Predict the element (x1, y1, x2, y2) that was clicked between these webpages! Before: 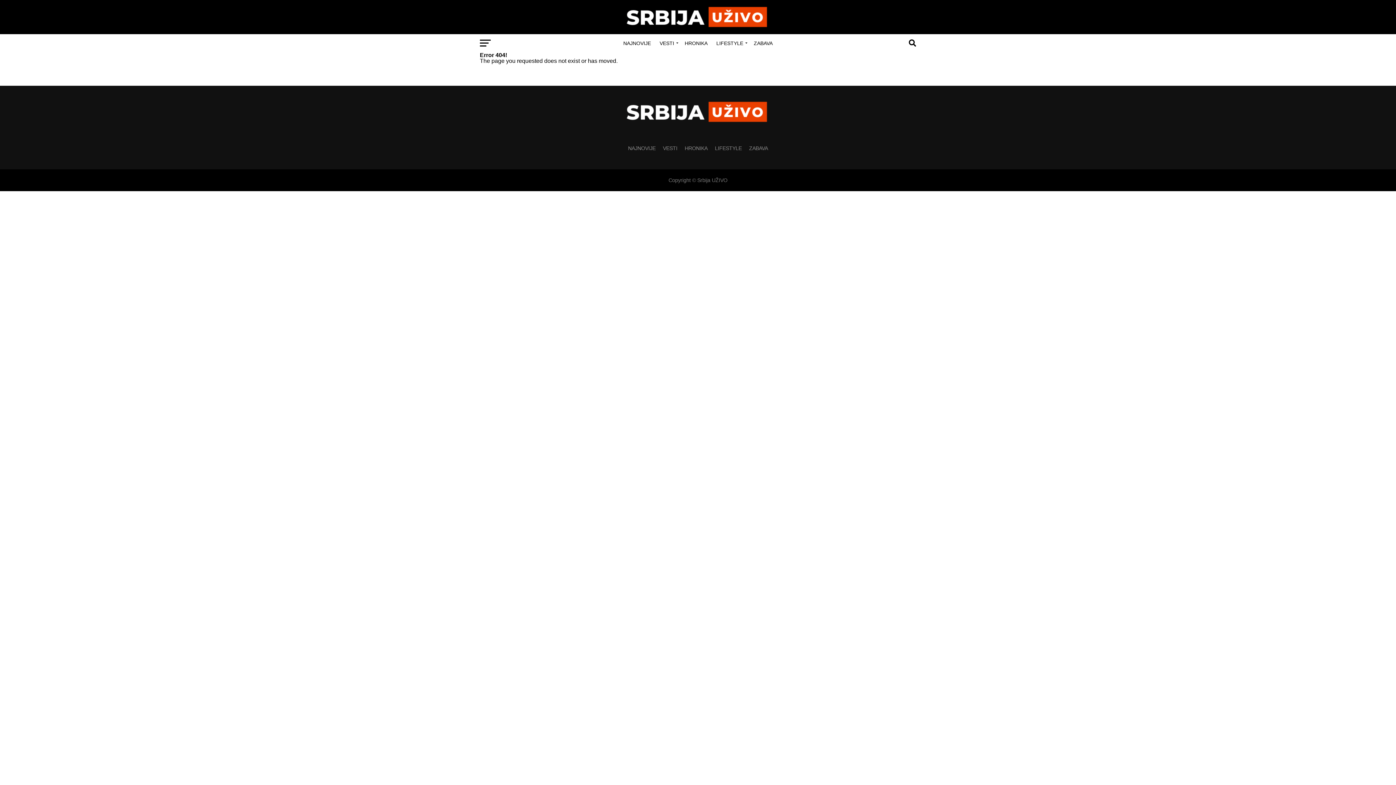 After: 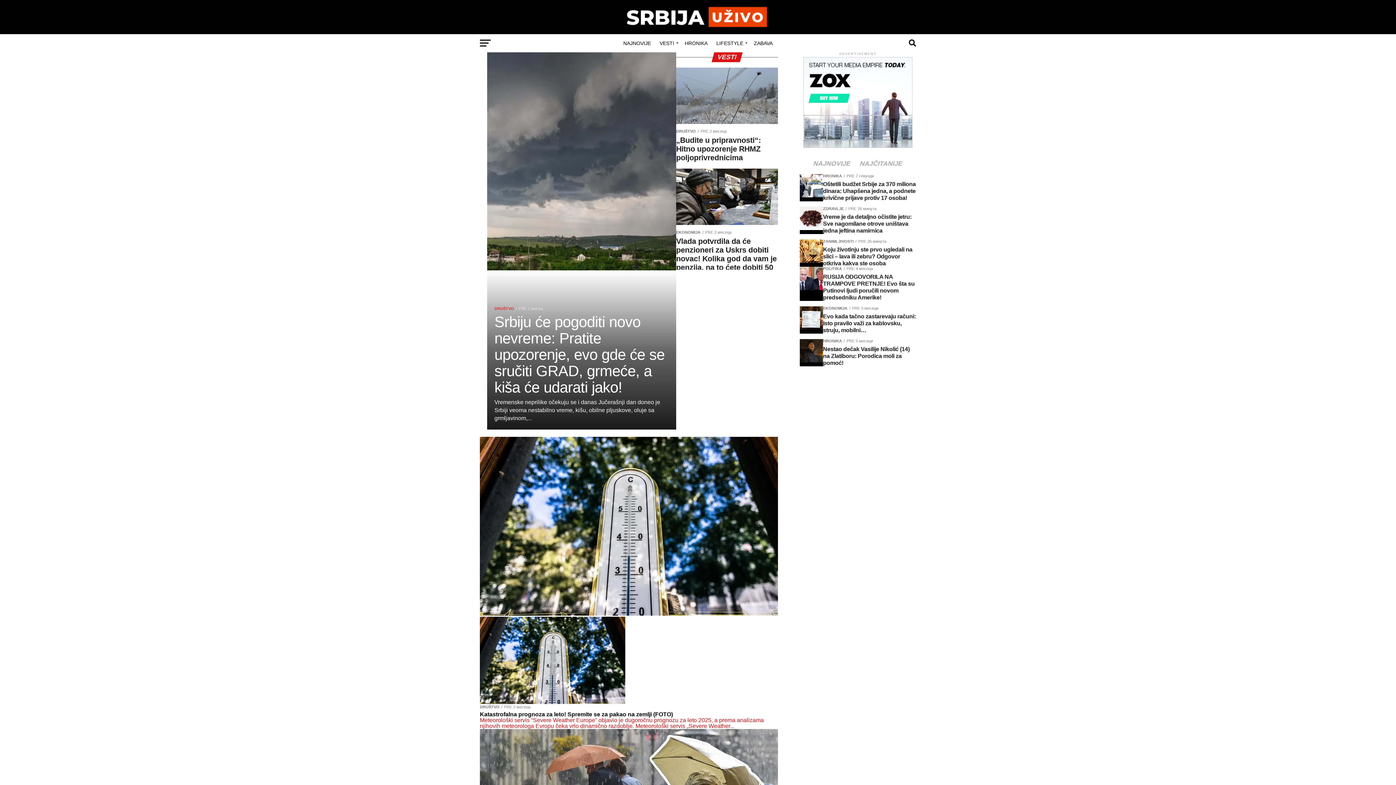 Action: label: VESTI bbox: (663, 145, 677, 151)